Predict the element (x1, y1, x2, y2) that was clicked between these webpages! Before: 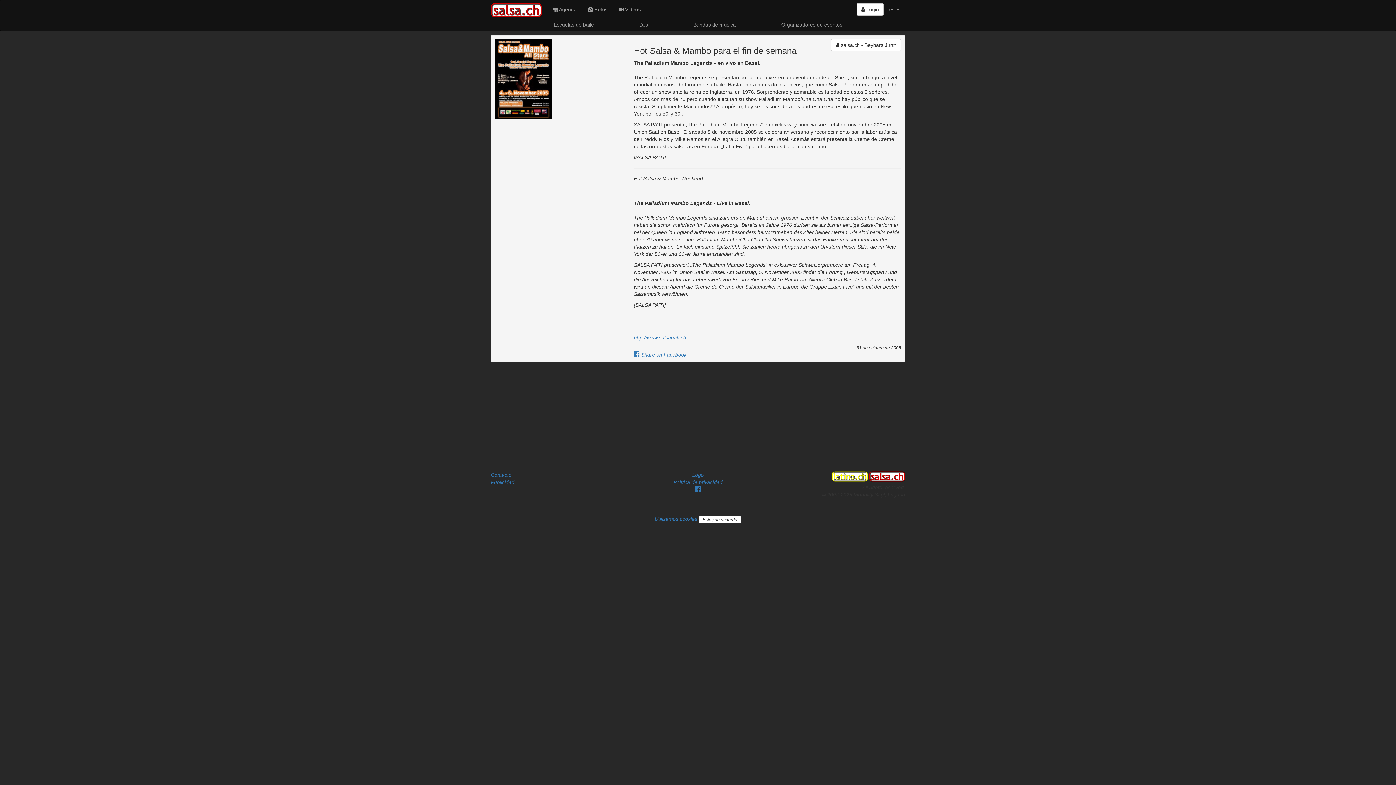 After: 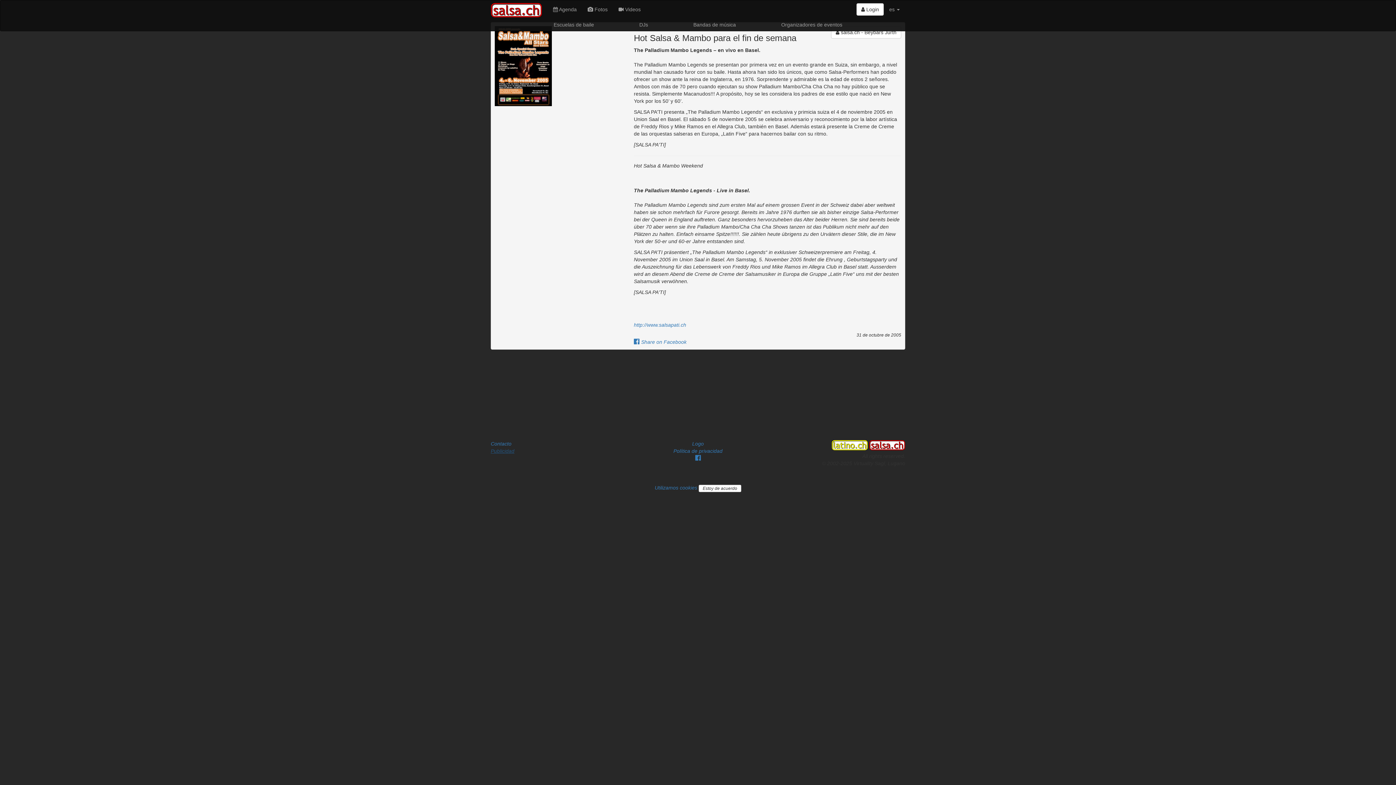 Action: bbox: (490, 479, 514, 485) label: Publicidad